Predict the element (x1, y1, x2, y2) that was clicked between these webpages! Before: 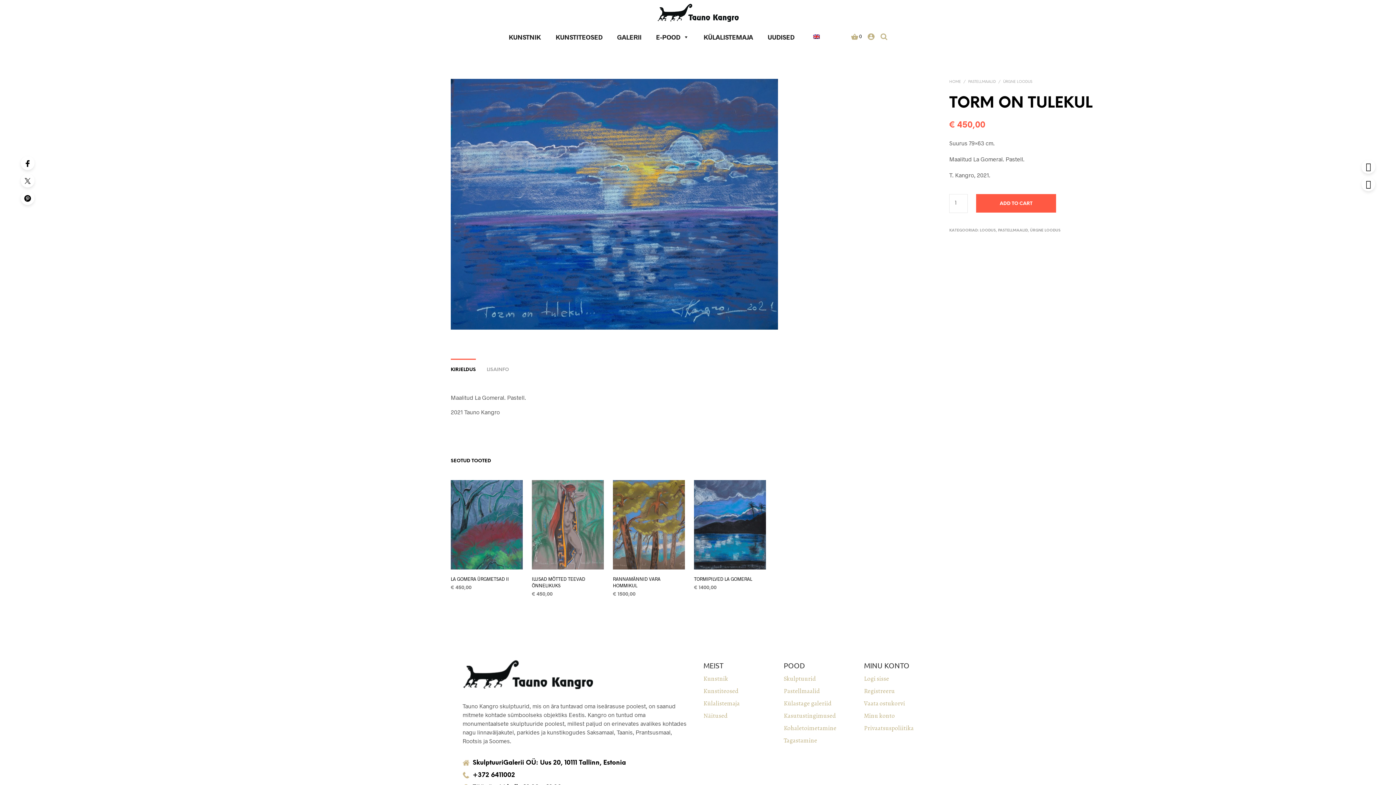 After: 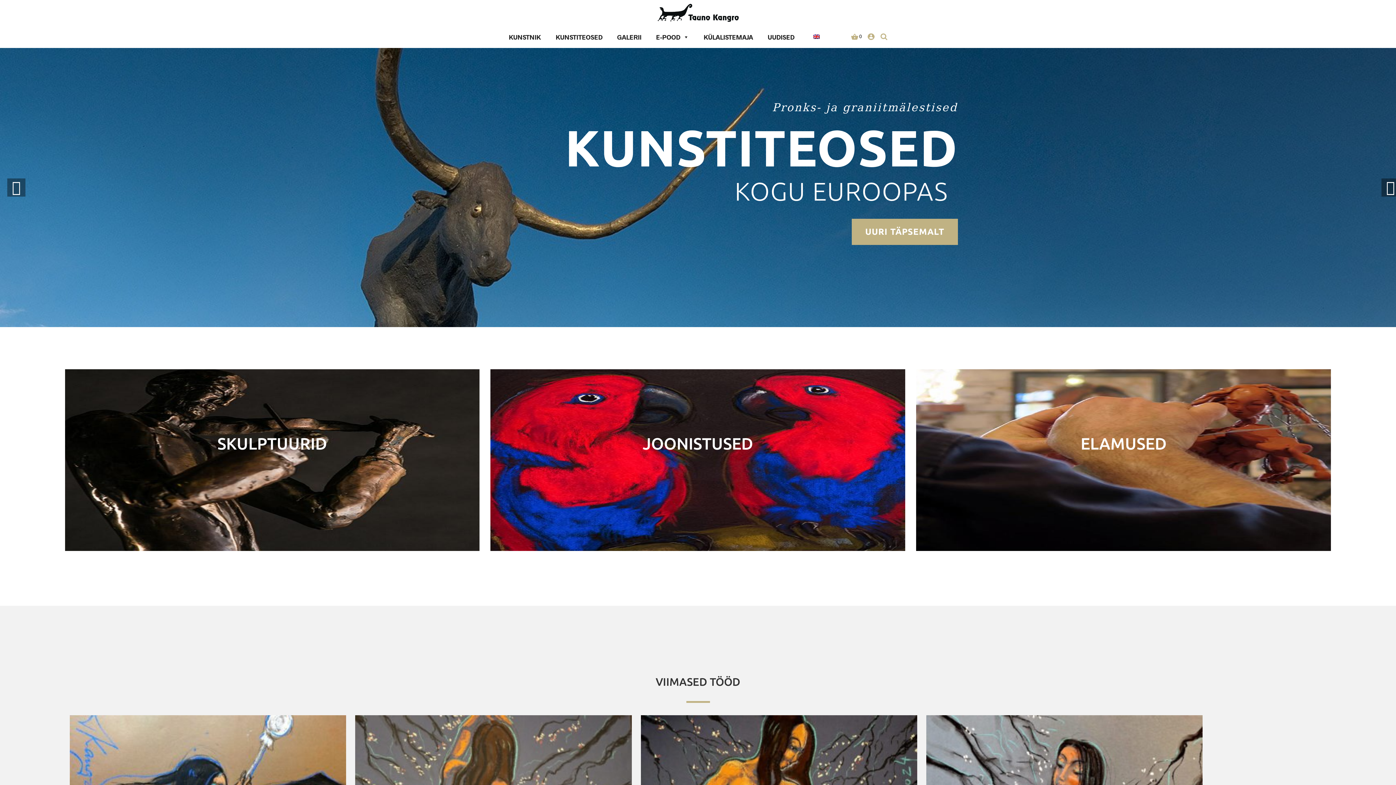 Action: bbox: (949, 80, 961, 84) label: HOME